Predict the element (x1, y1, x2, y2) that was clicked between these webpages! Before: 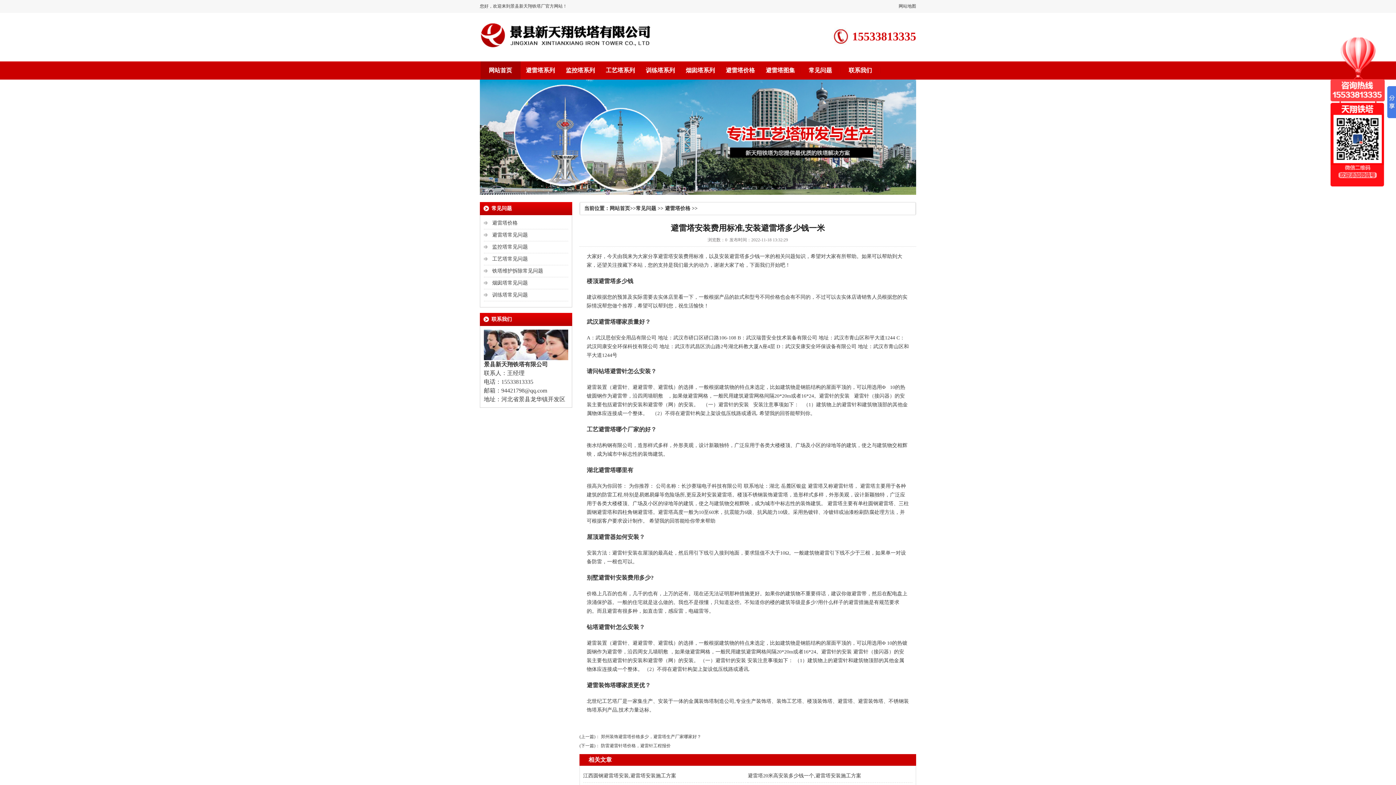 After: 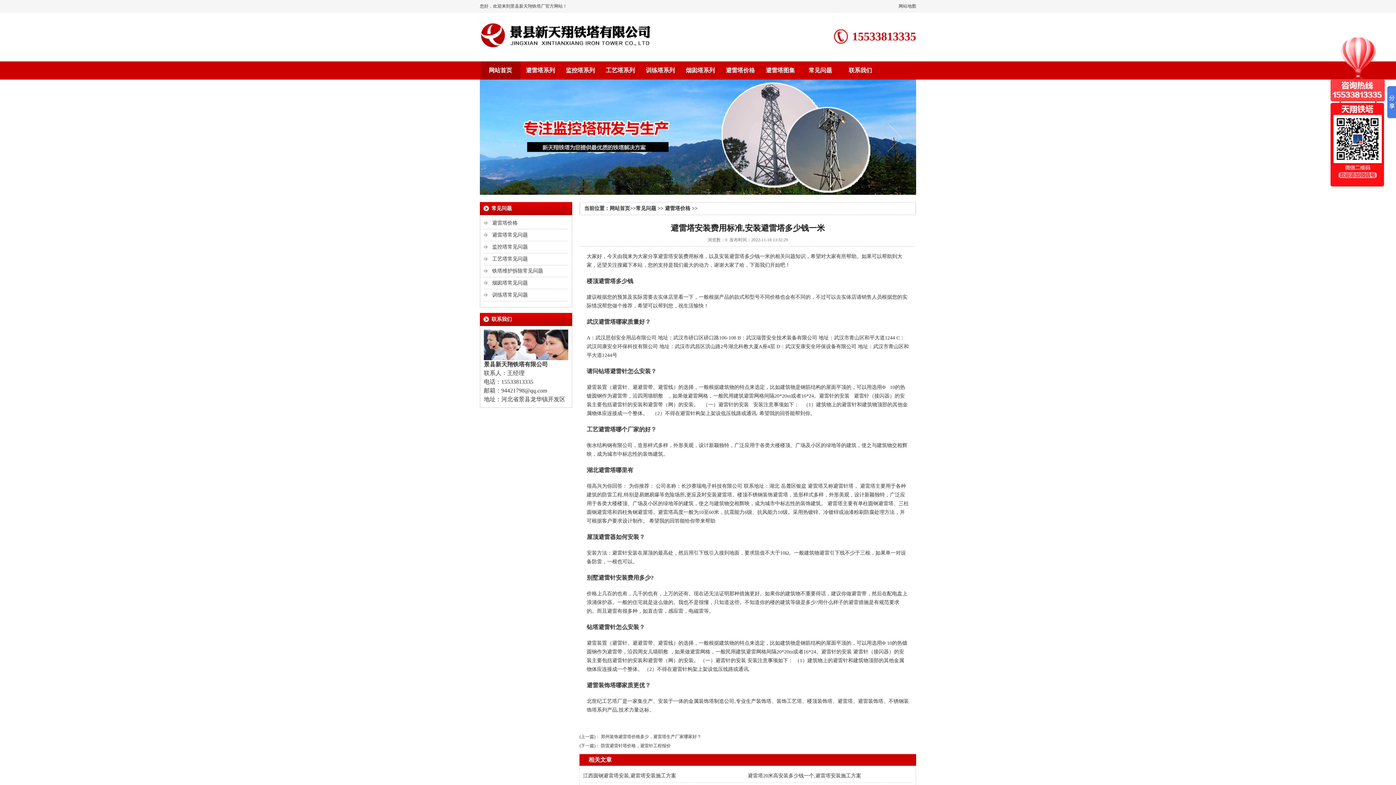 Action: bbox: (885, 123, 905, 151)